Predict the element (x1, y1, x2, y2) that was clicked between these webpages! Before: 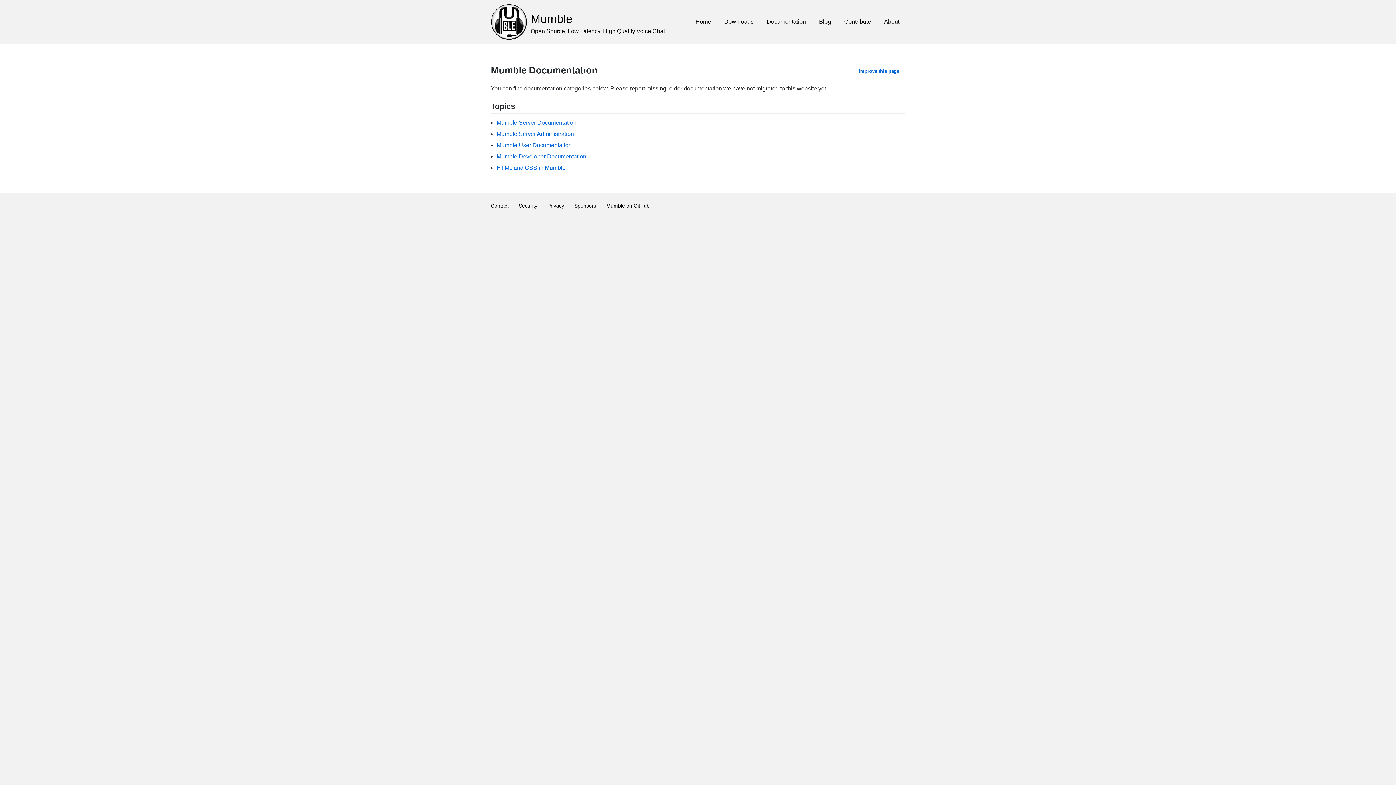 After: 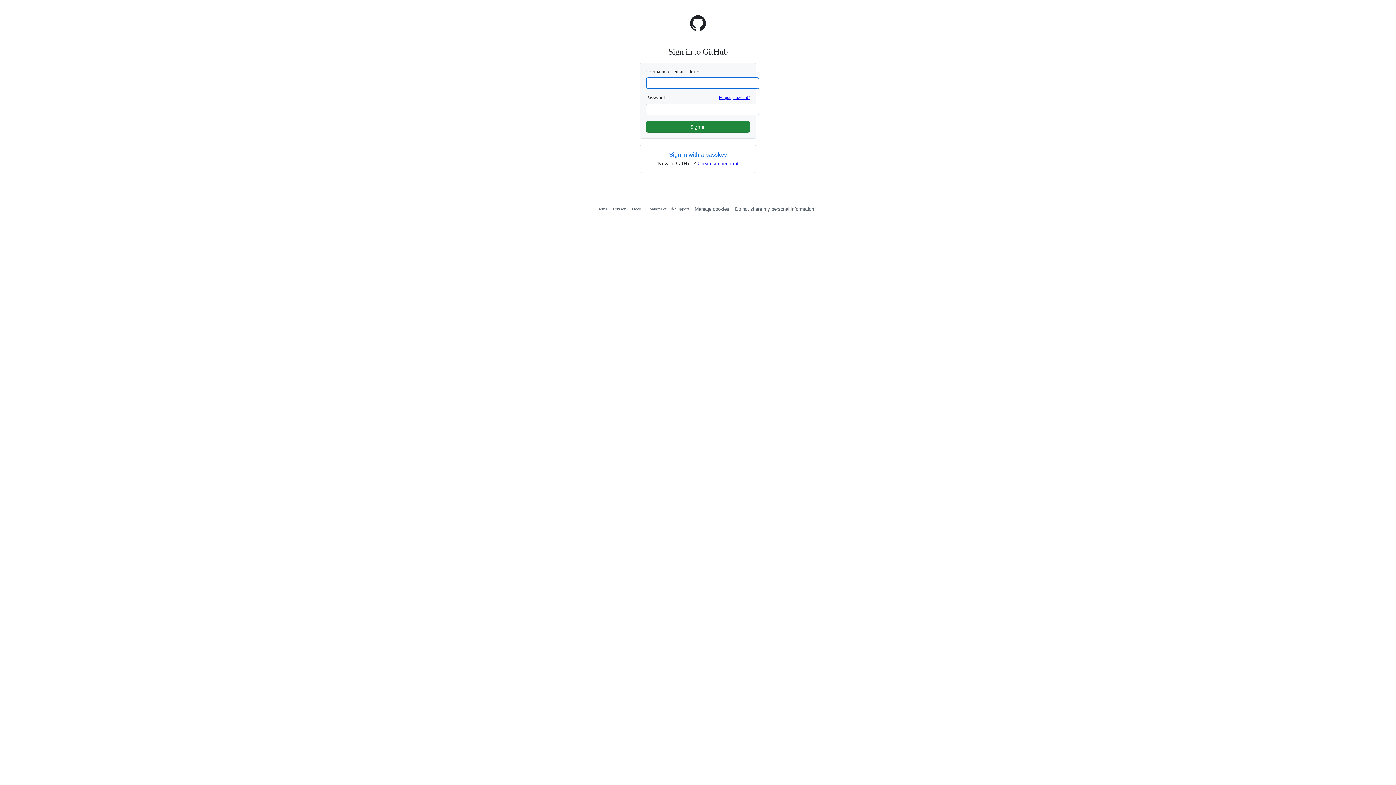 Action: label: Improve this page bbox: (853, 66, 905, 76)